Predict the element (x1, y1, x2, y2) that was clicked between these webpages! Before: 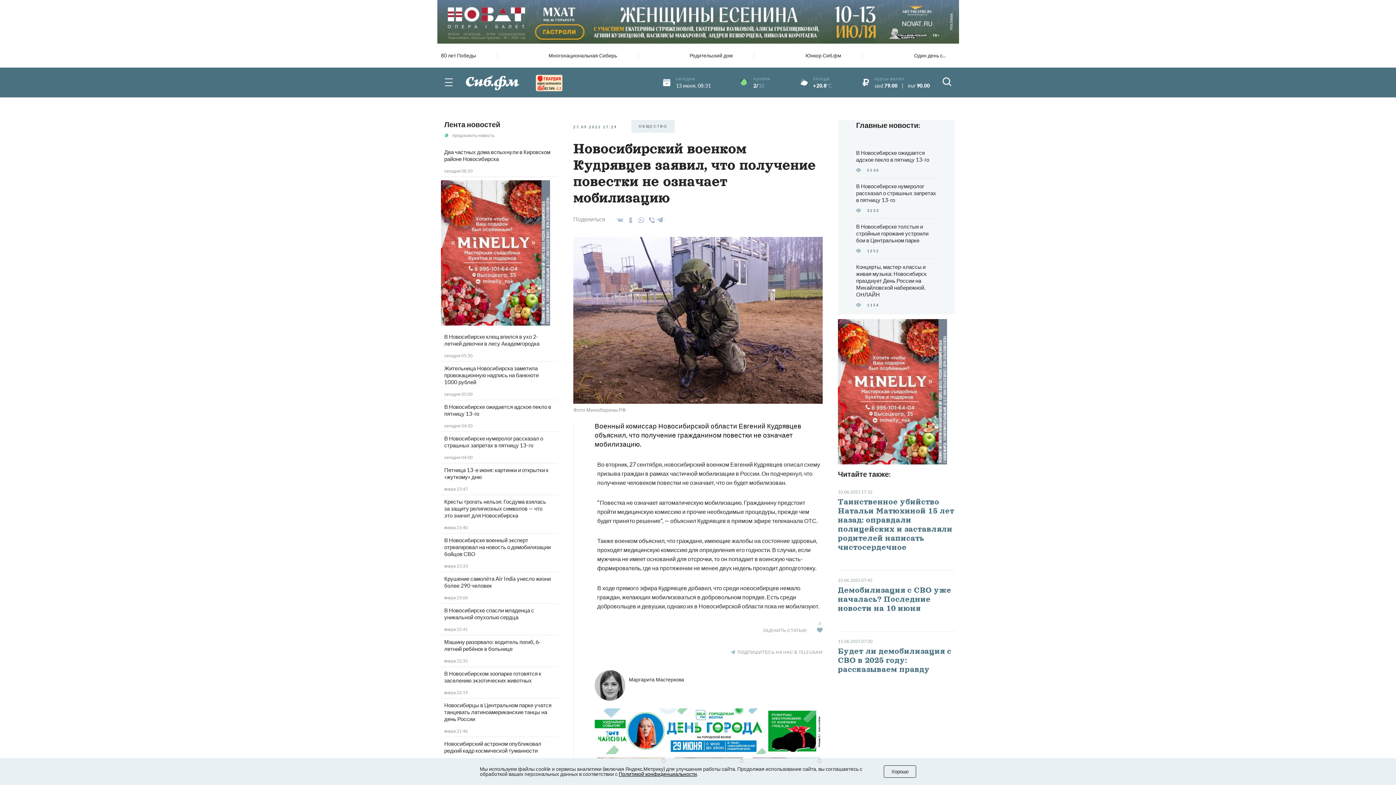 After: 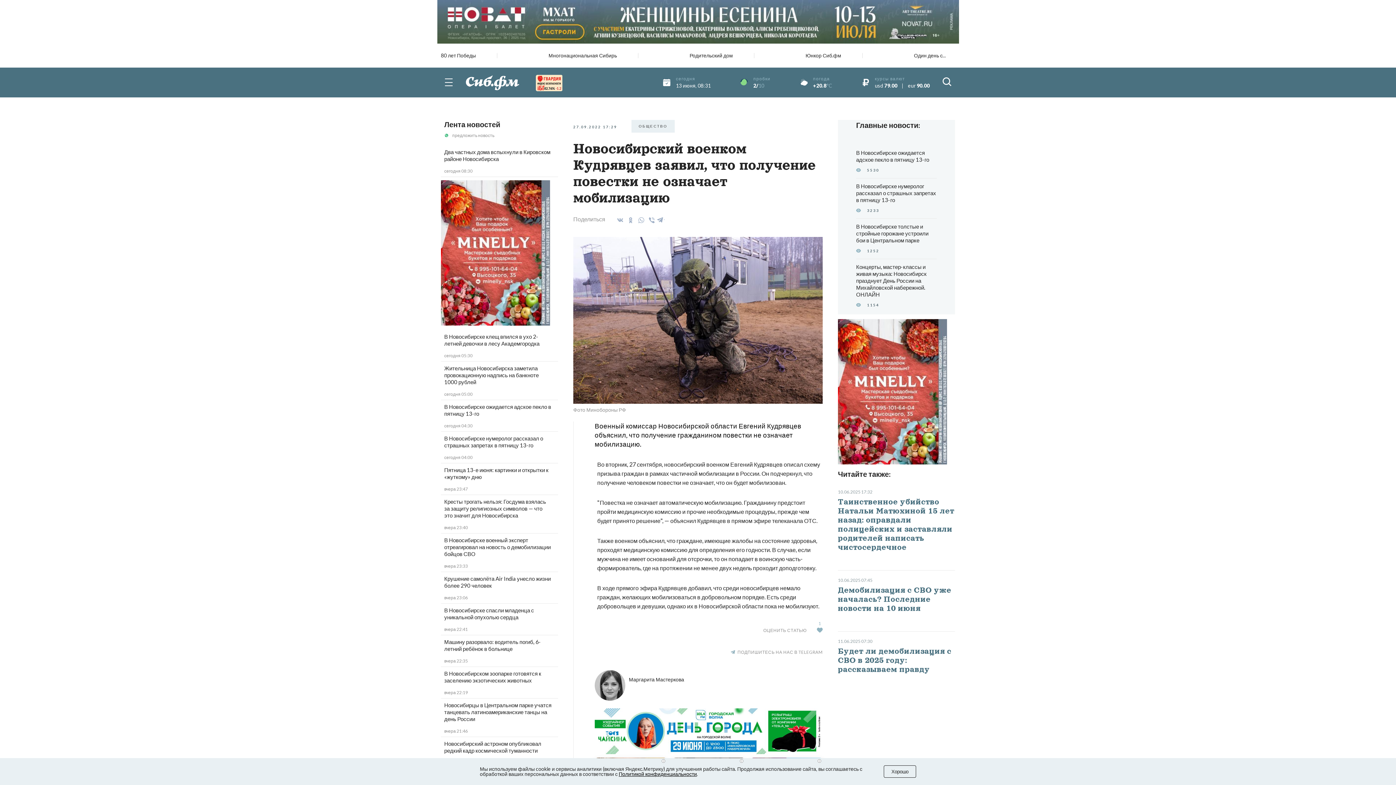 Action: bbox: (817, 627, 822, 634)